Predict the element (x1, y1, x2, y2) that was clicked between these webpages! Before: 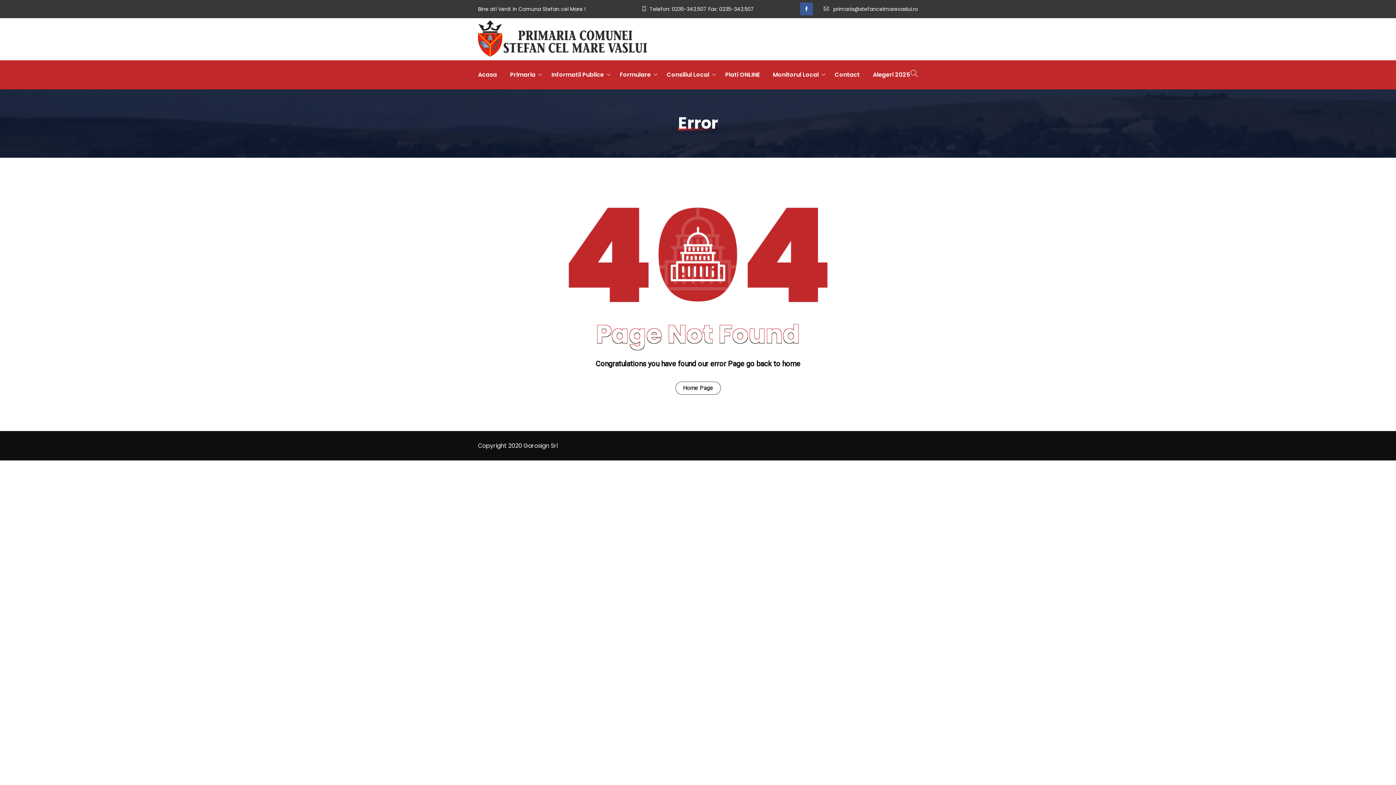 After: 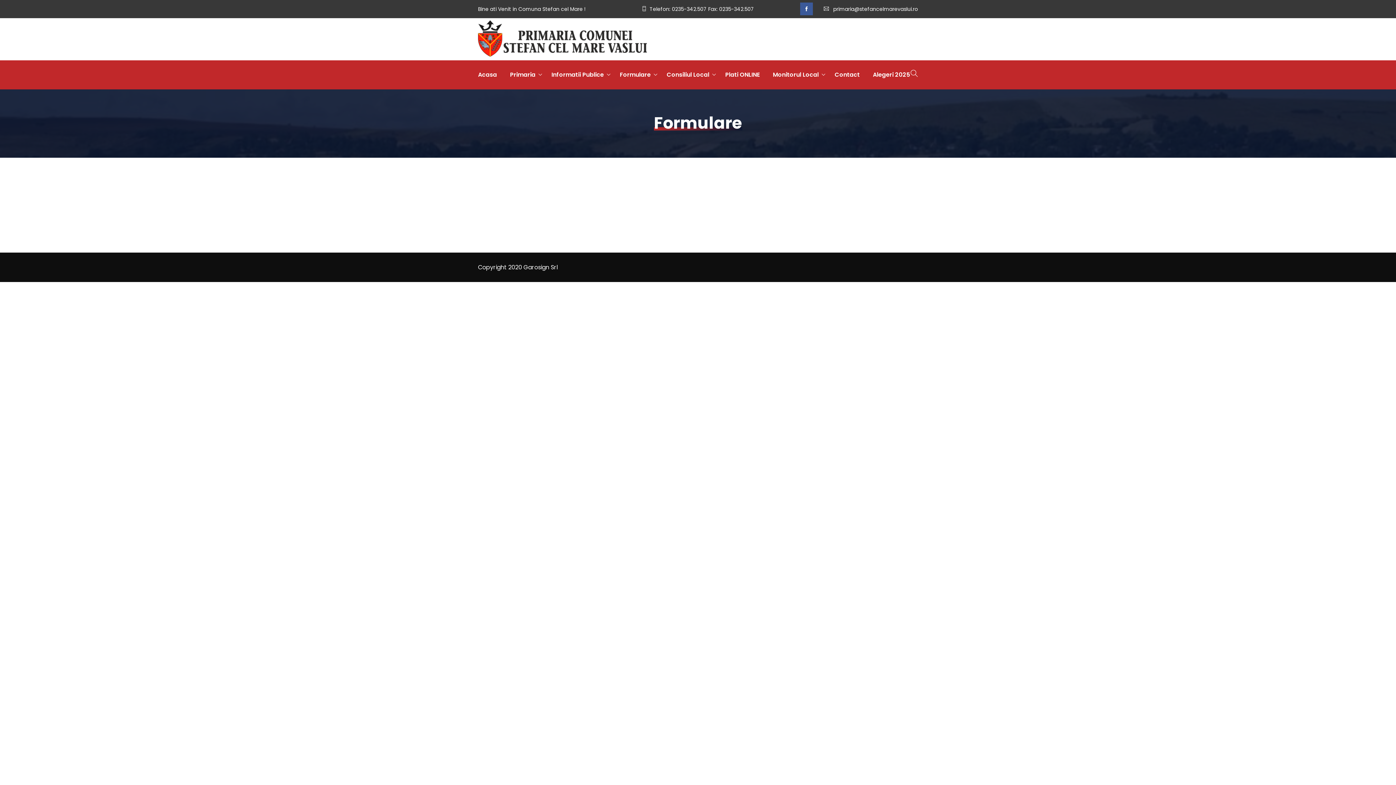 Action: label: Formulare bbox: (613, 60, 660, 89)